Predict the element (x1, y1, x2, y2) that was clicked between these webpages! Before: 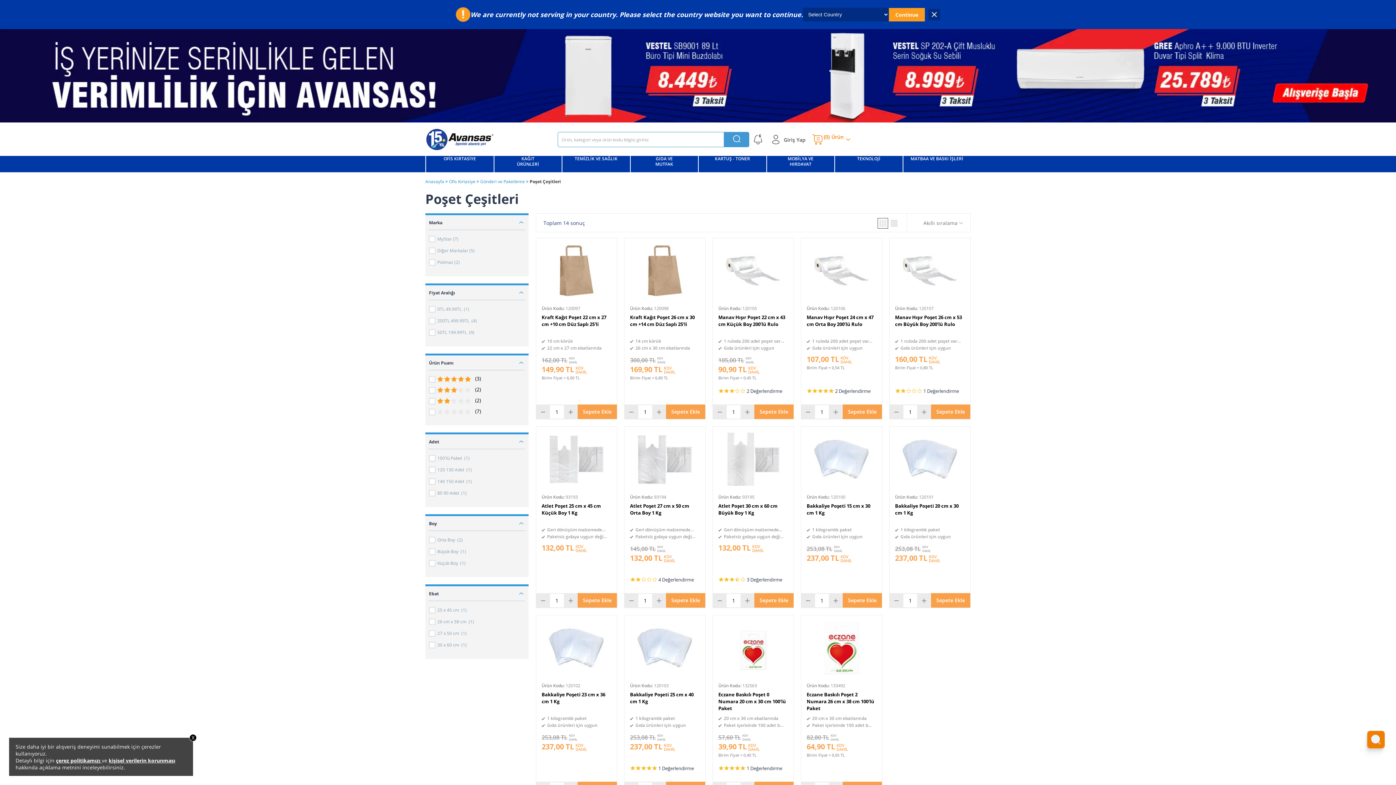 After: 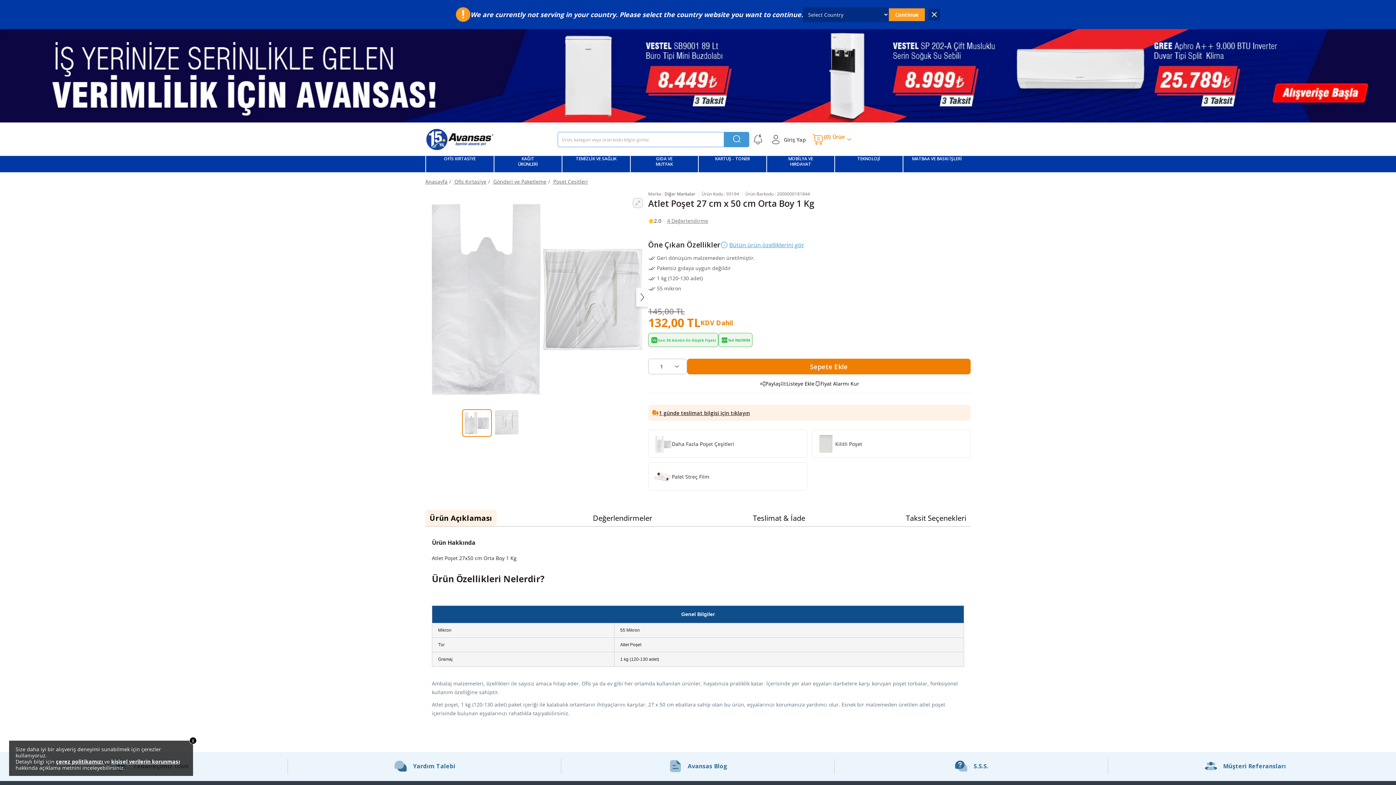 Action: bbox: (630, 544, 700, 562) label: 145,00 TL KDV
DAHİL 132,00 TL KDV
DAHİL